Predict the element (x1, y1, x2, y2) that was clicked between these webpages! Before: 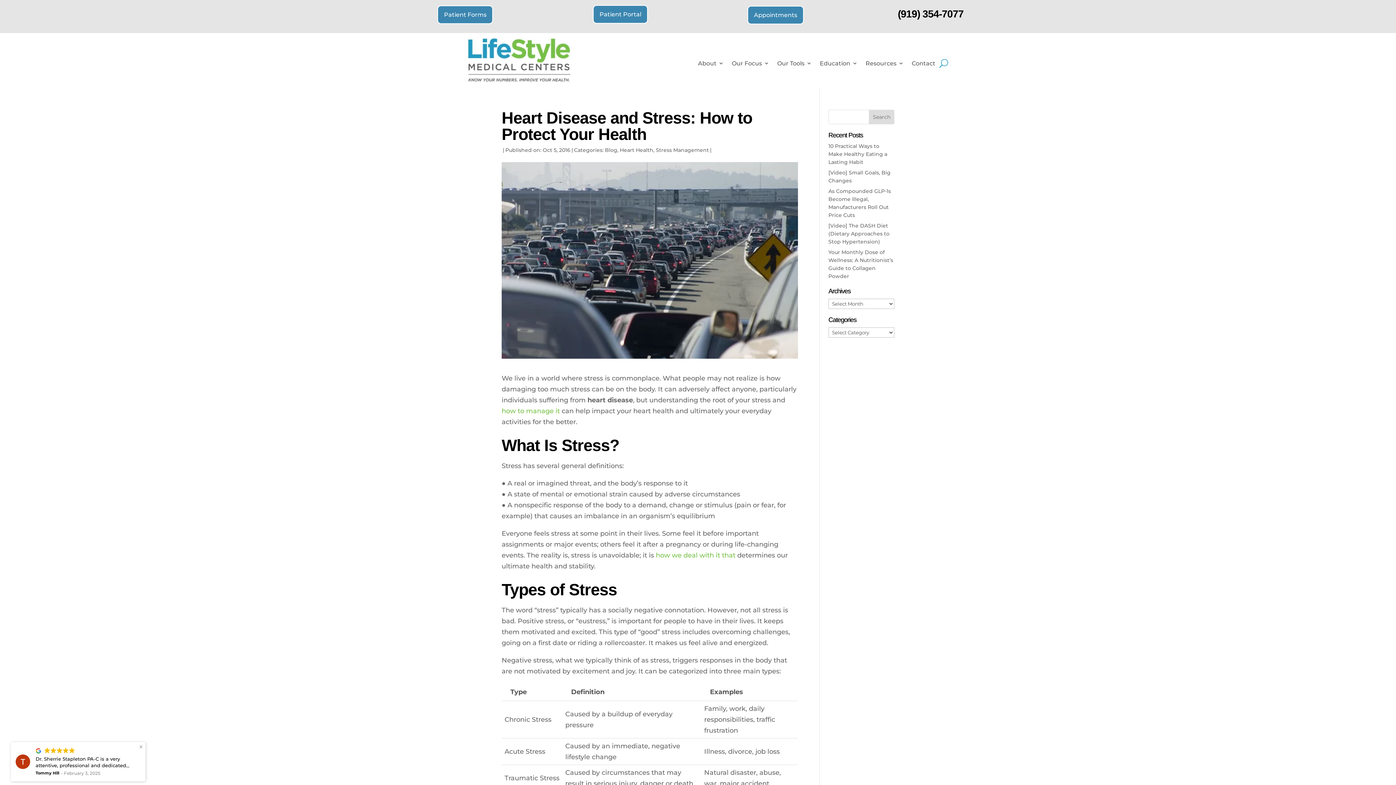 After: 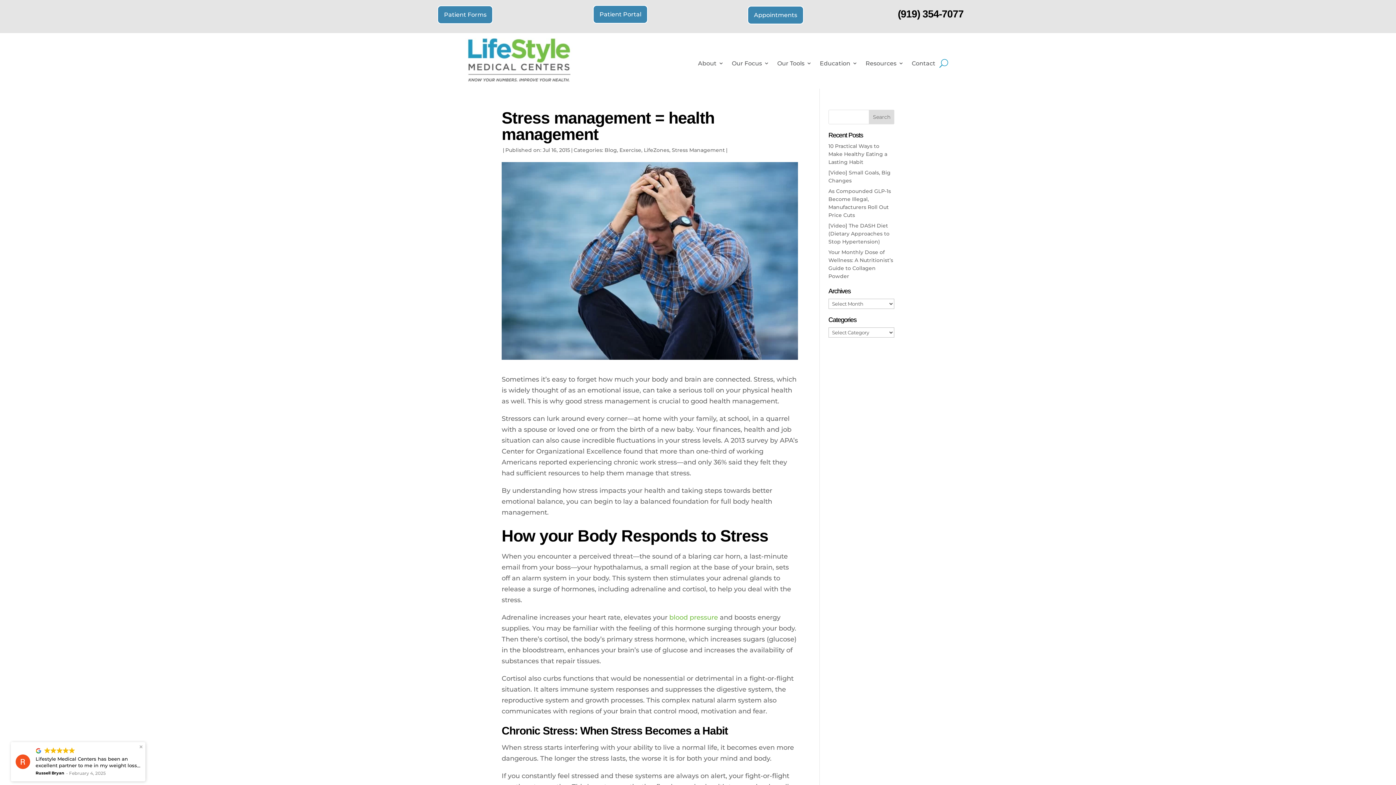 Action: label: how to manage it bbox: (501, 407, 560, 415)